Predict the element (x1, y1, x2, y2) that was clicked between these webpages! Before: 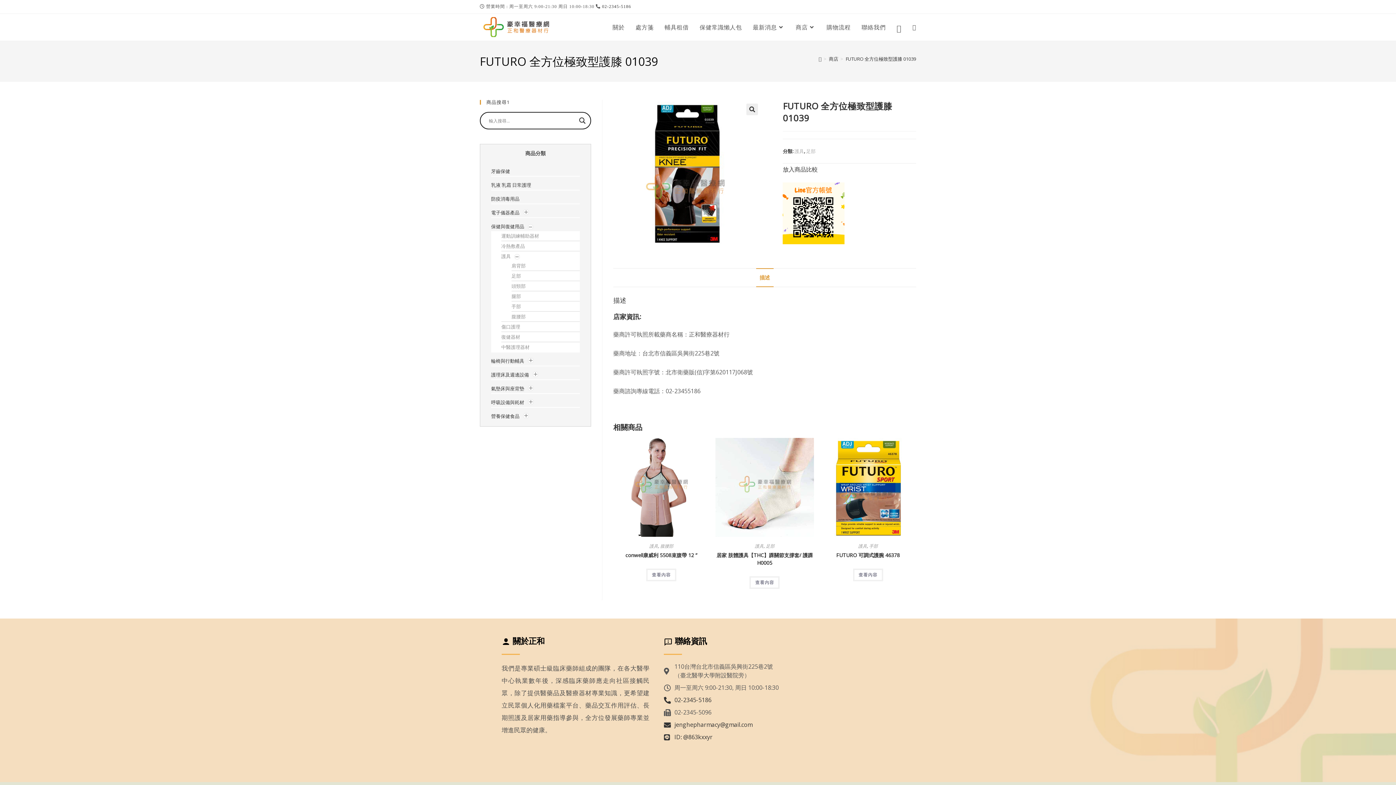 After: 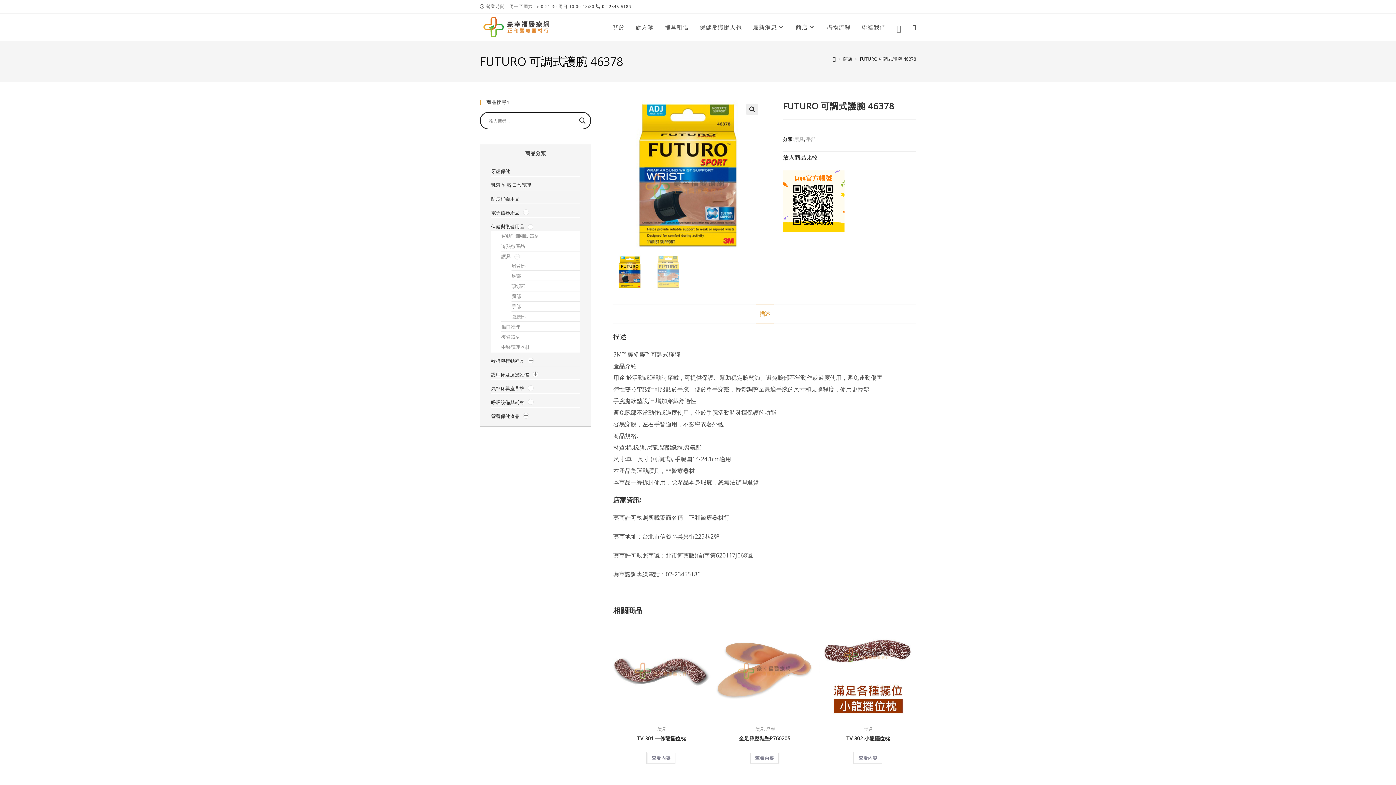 Action: label: FUTURO 可調式護腕 46378 bbox: (836, 551, 900, 559)